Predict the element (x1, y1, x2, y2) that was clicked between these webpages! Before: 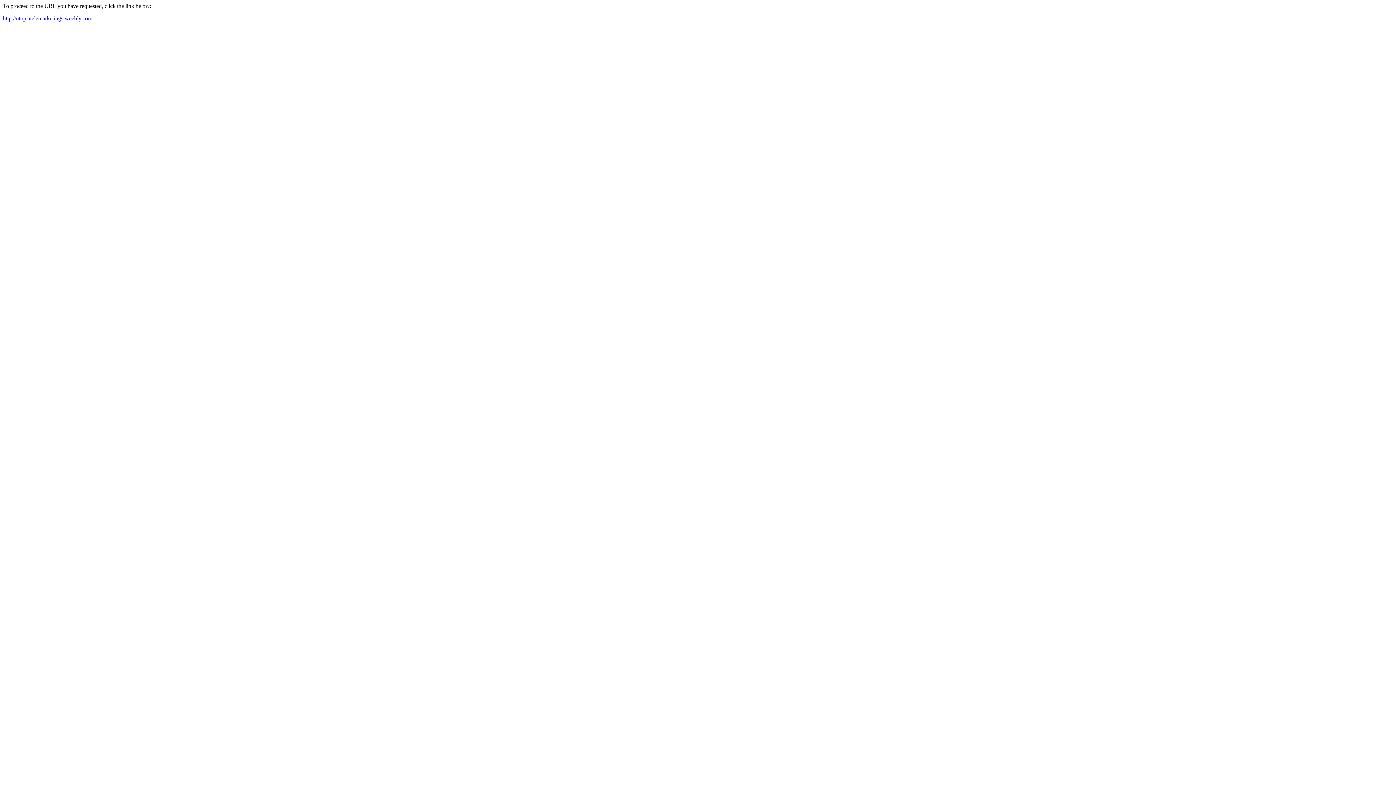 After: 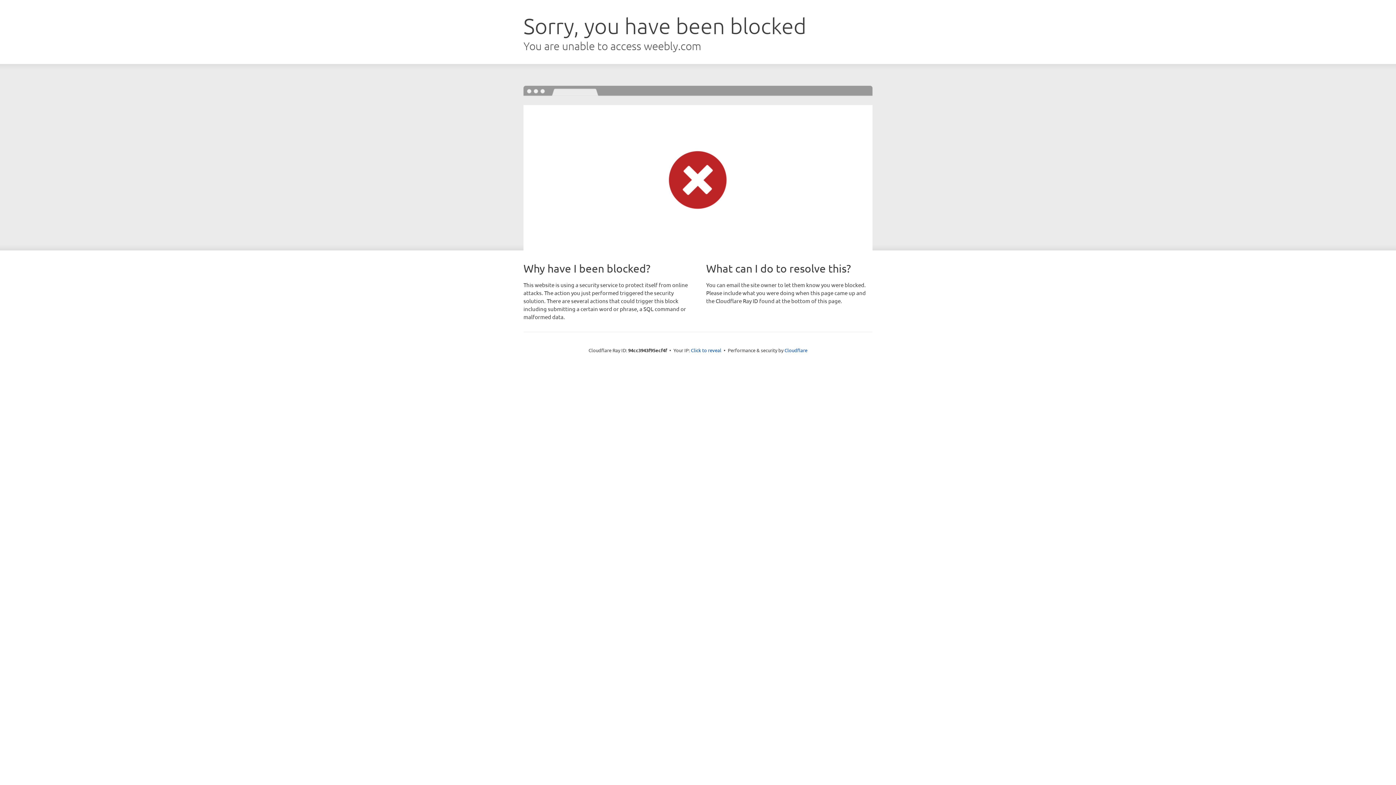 Action: label: http://utopiatelemarketings.weebly.com bbox: (2, 15, 92, 21)